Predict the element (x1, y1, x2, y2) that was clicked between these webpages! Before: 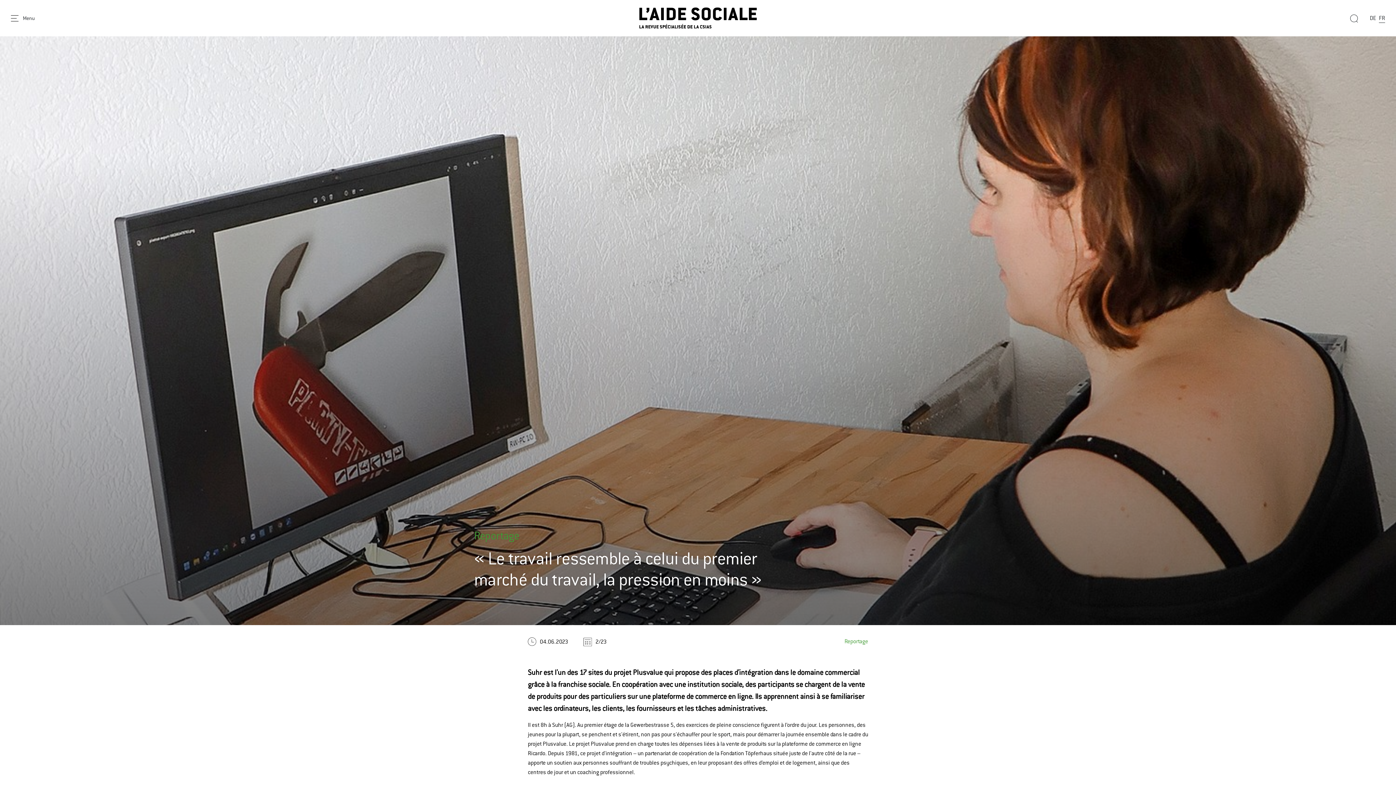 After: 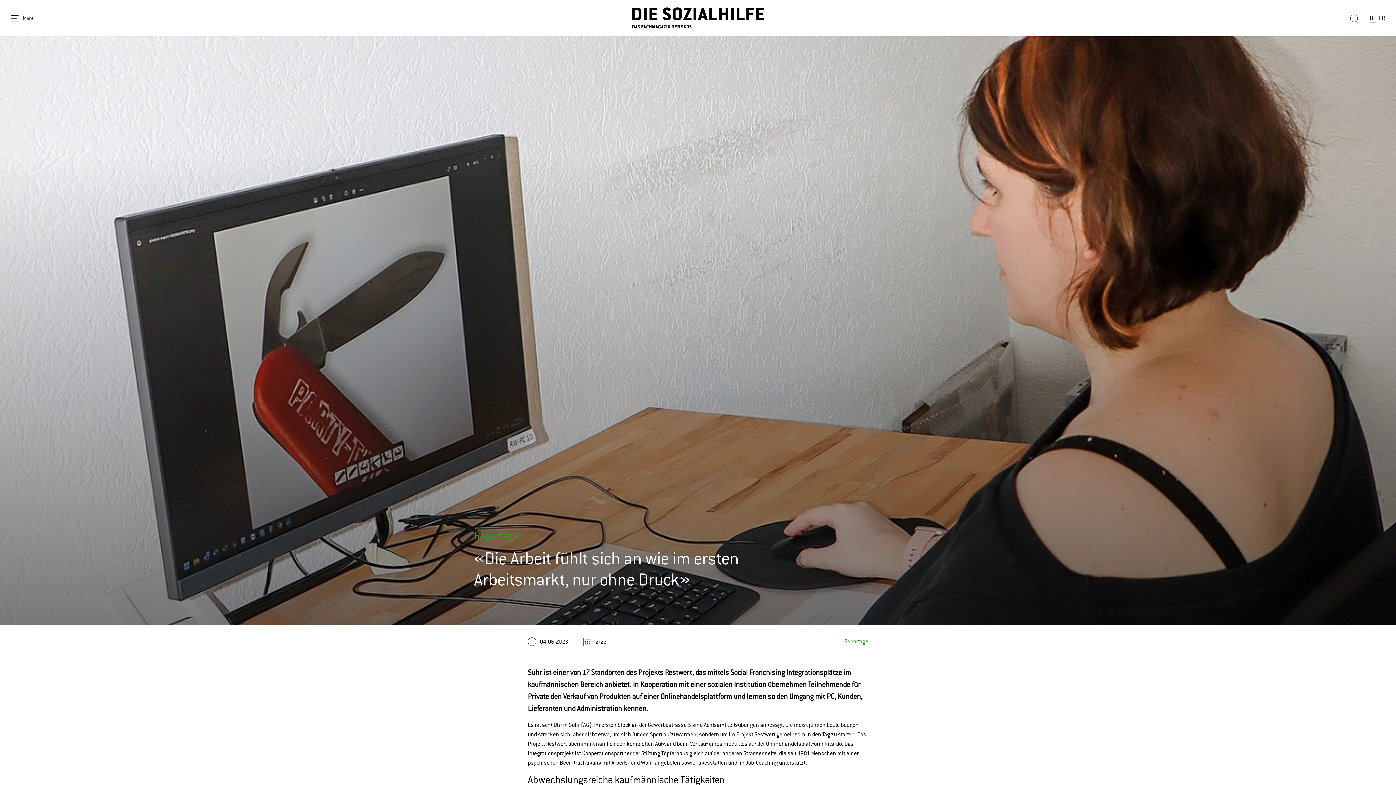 Action: bbox: (1370, 13, 1376, 22) label: DE